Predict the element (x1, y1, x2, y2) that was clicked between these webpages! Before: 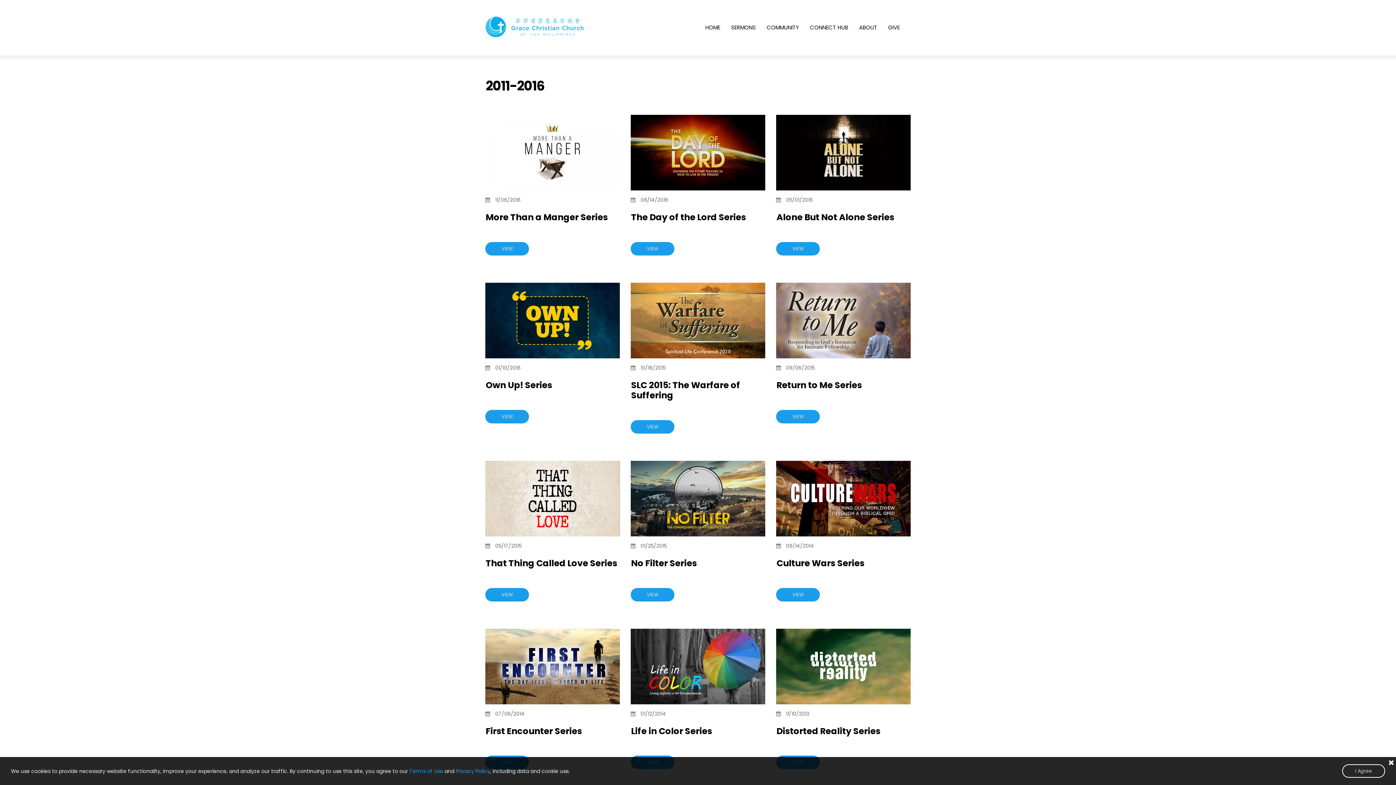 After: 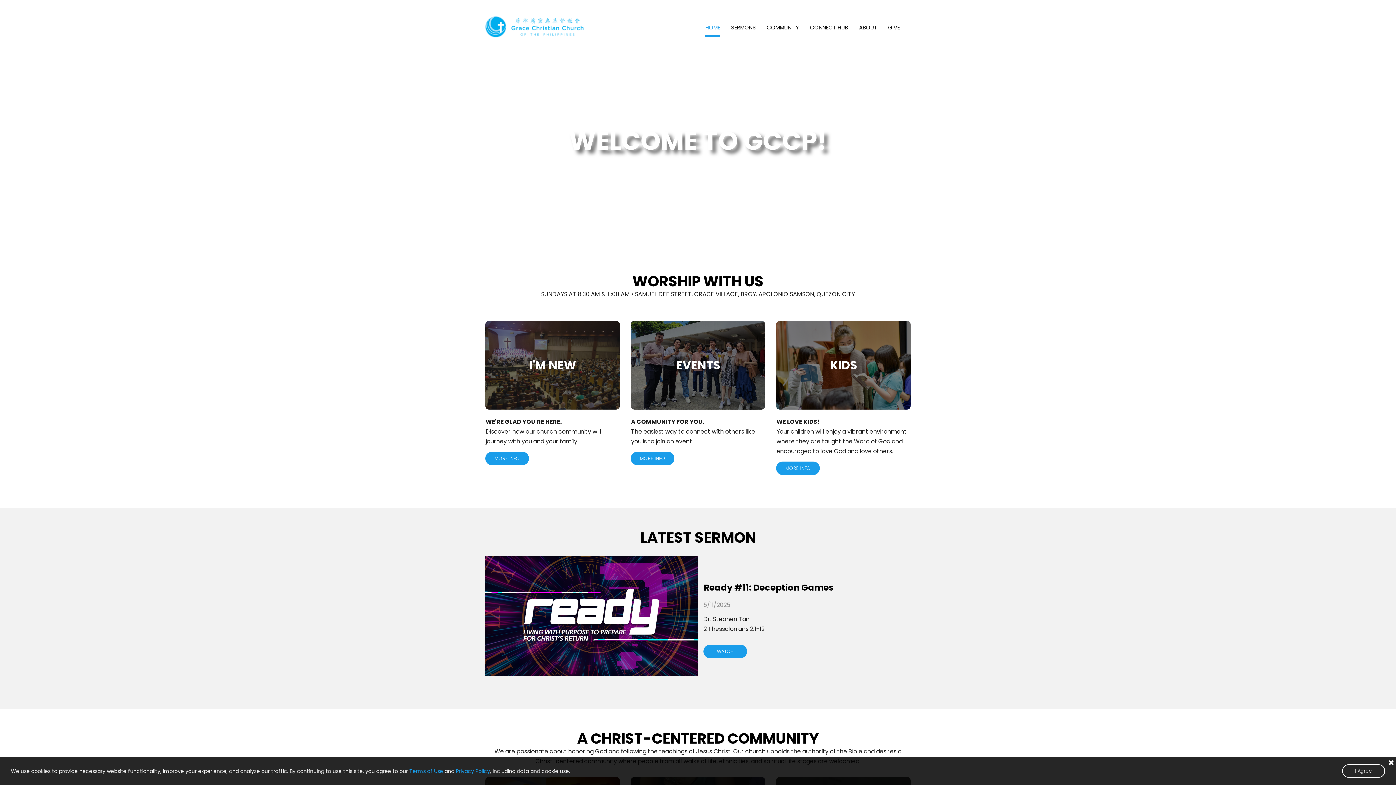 Action: label: HOME bbox: (705, 20, 720, 36)